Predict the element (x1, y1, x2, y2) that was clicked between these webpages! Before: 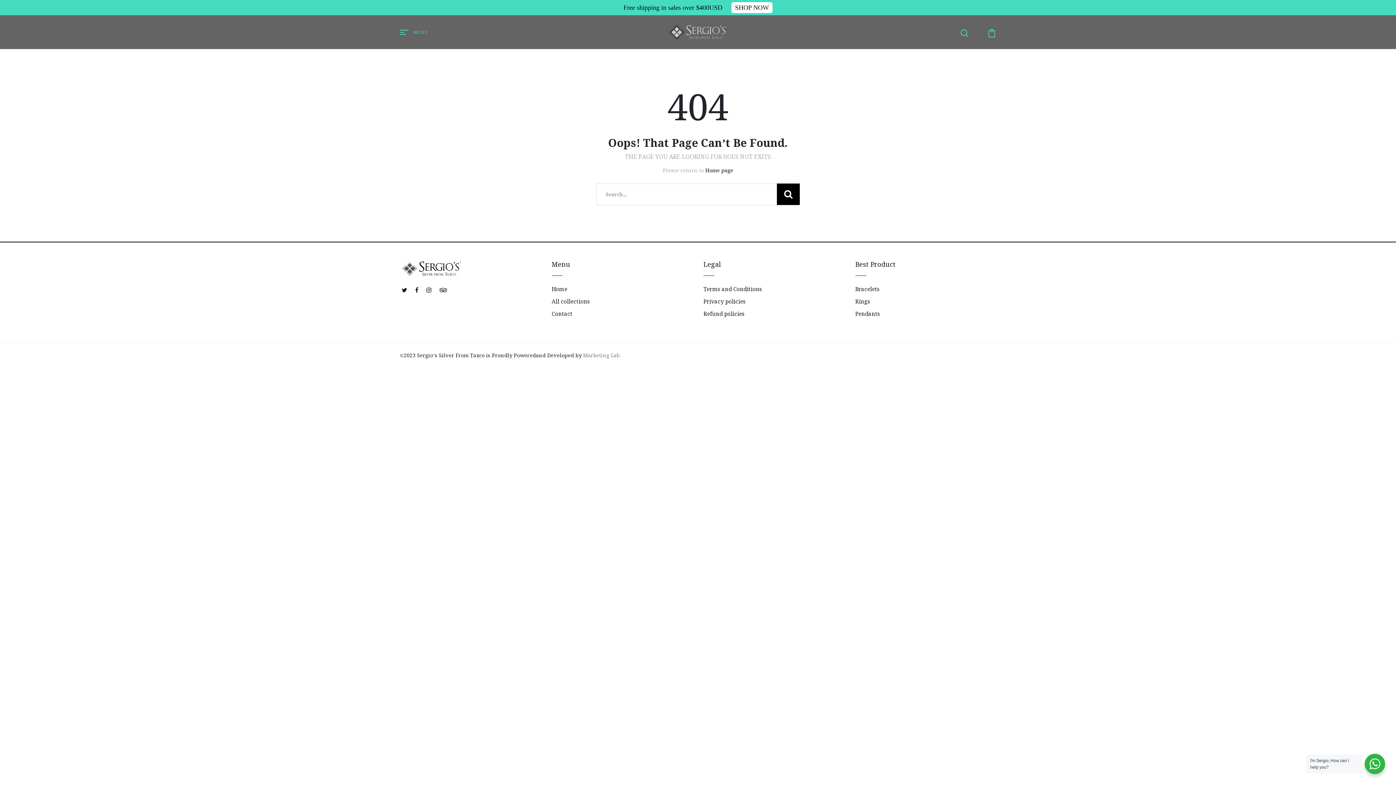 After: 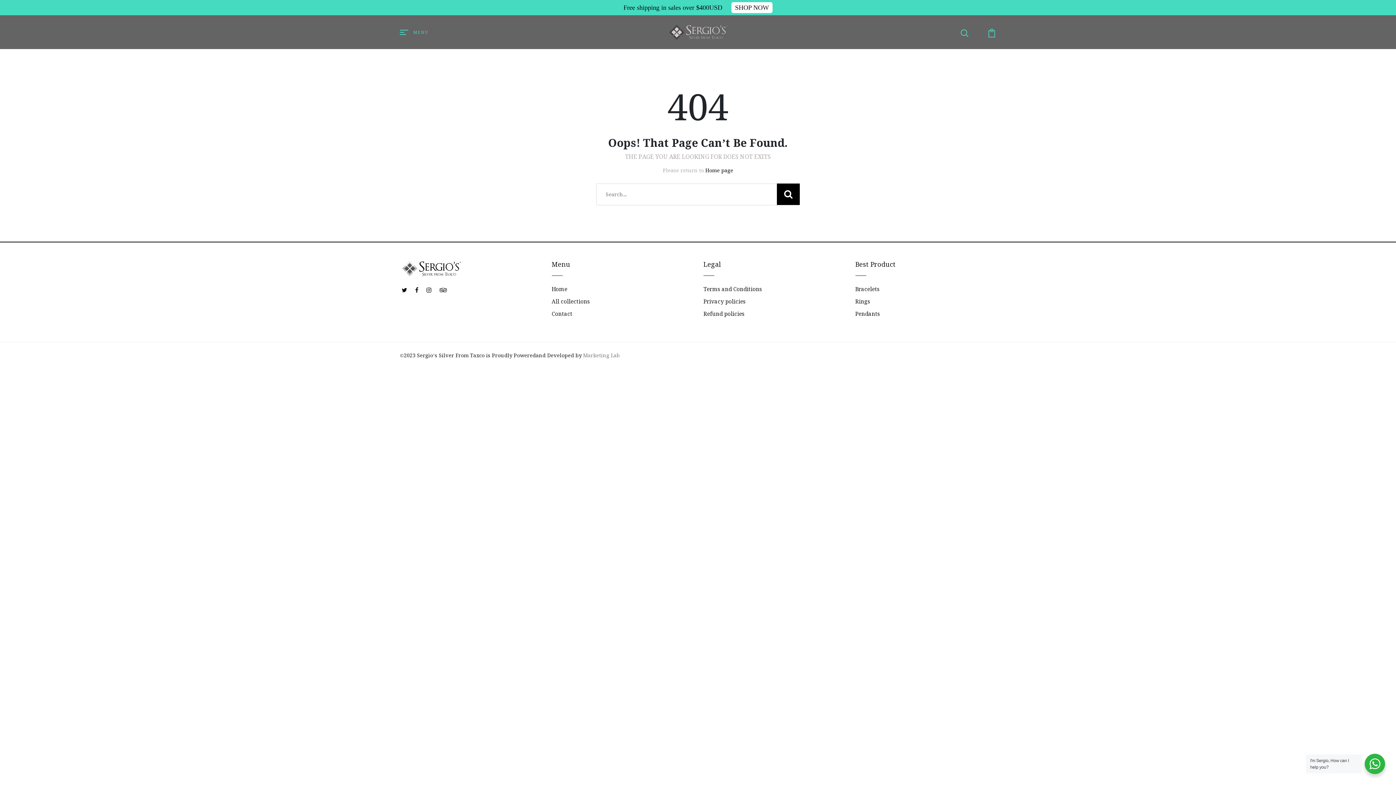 Action: bbox: (401, 283, 407, 296)